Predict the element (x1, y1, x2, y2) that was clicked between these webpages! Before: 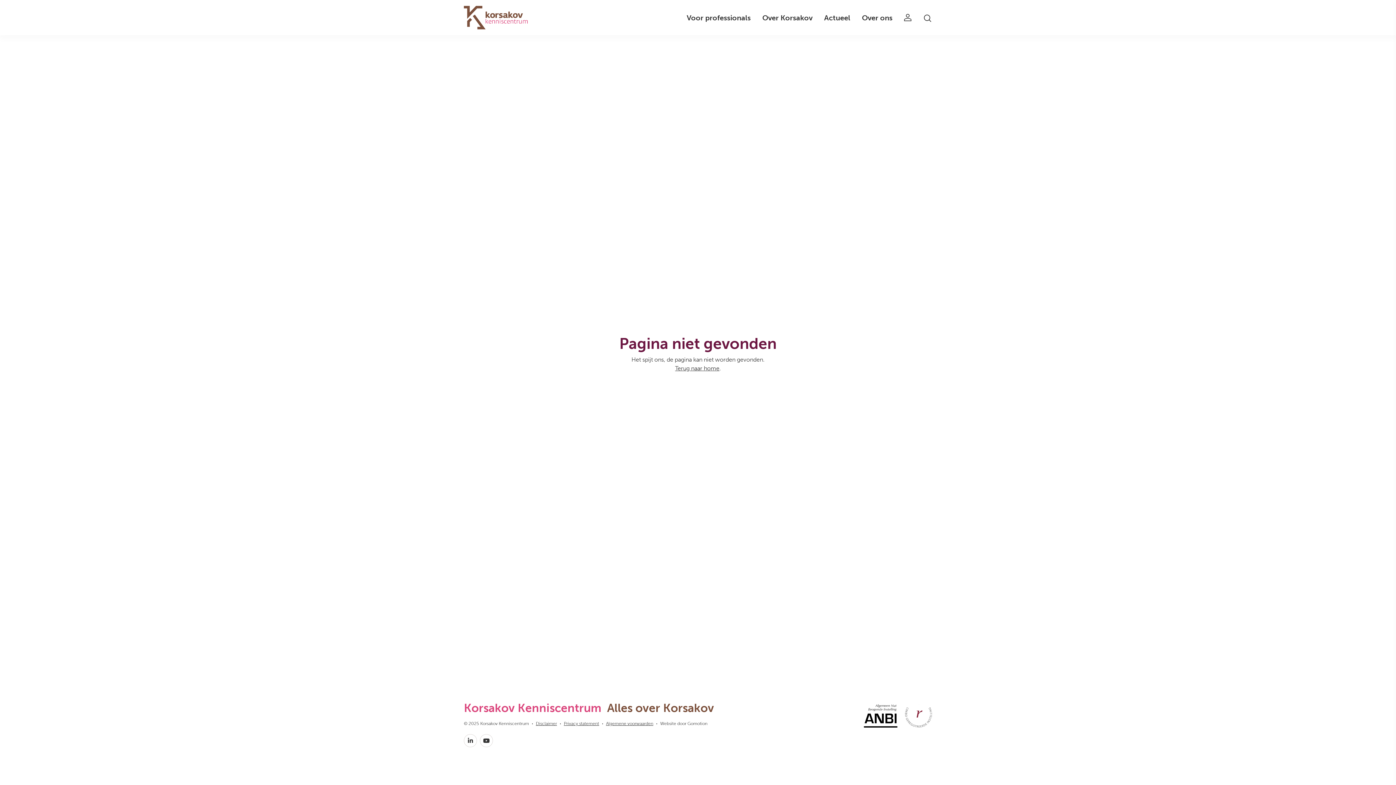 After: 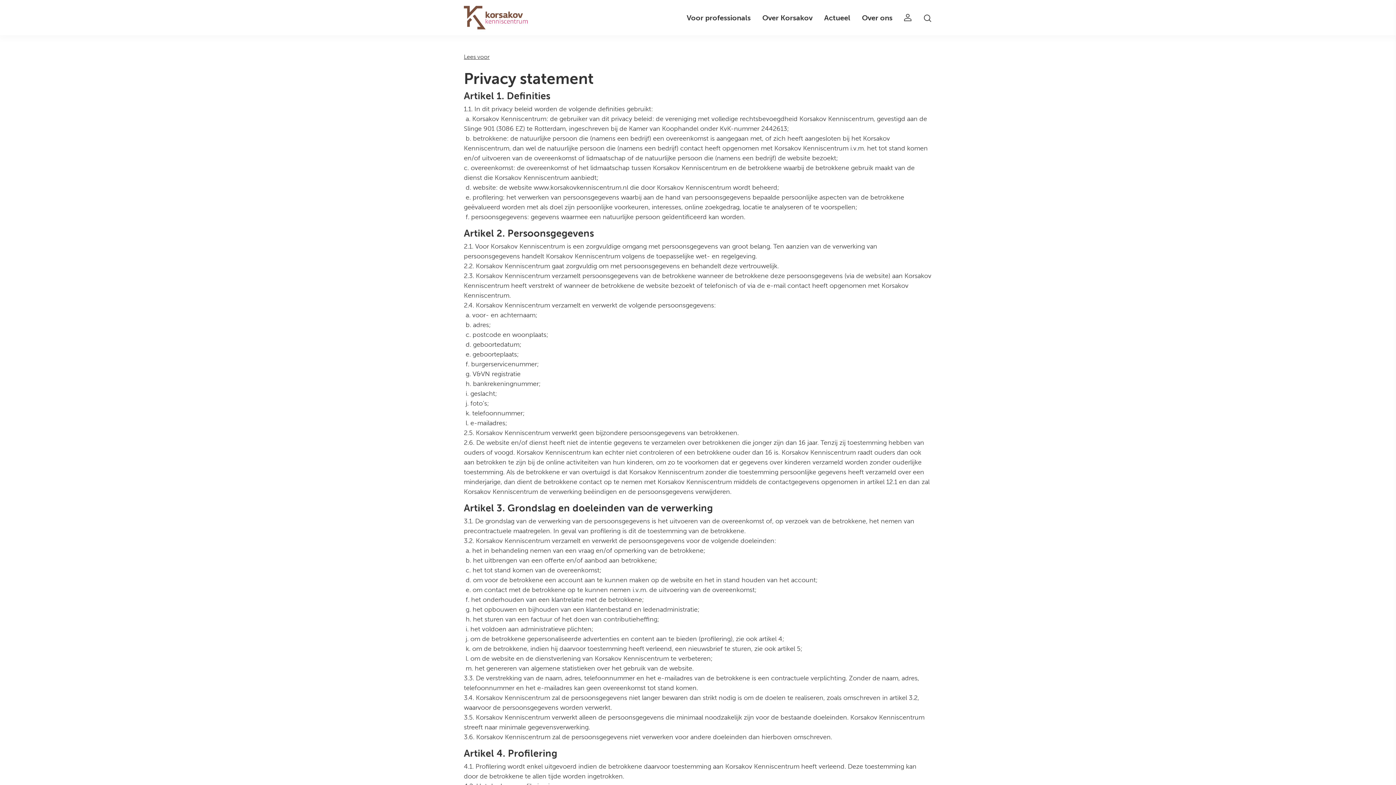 Action: bbox: (564, 720, 599, 727) label: Privacy statement